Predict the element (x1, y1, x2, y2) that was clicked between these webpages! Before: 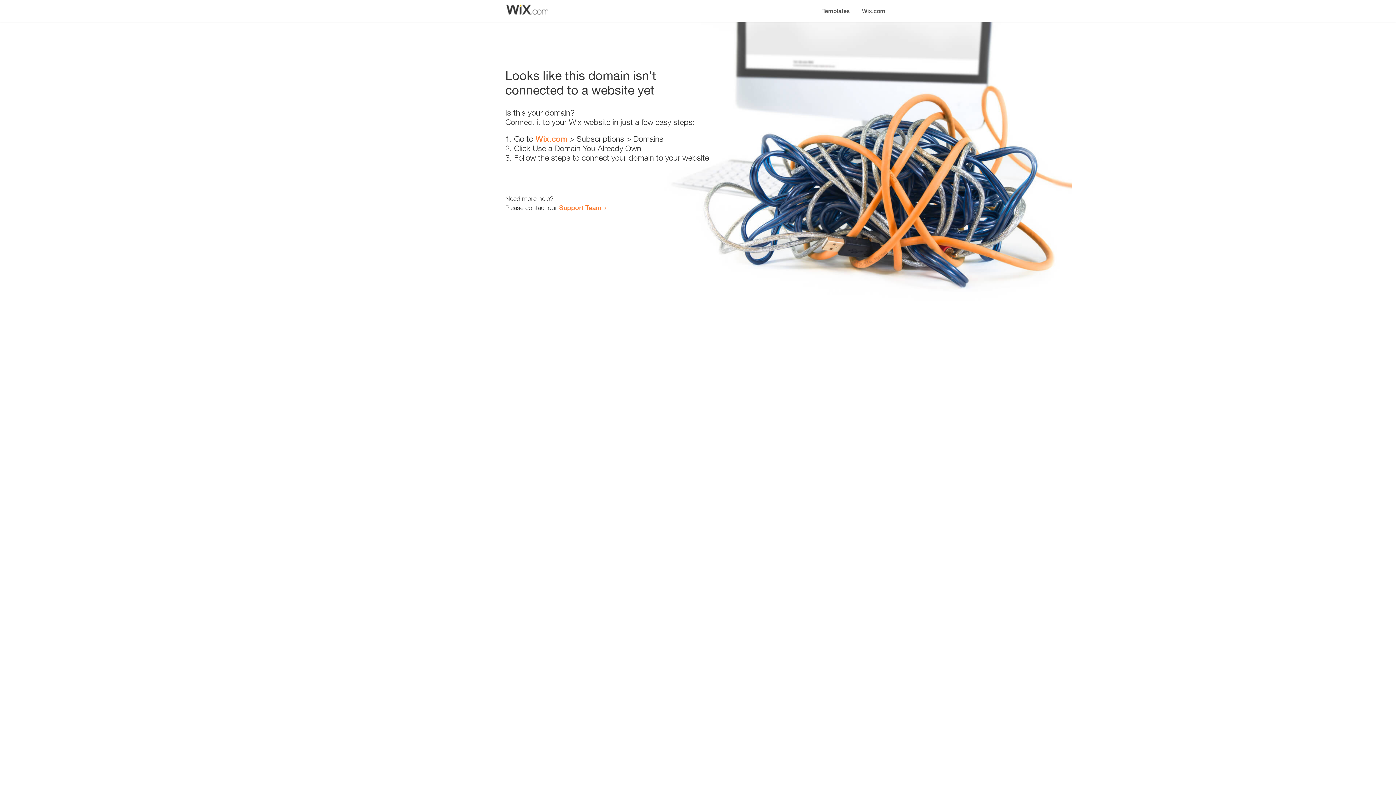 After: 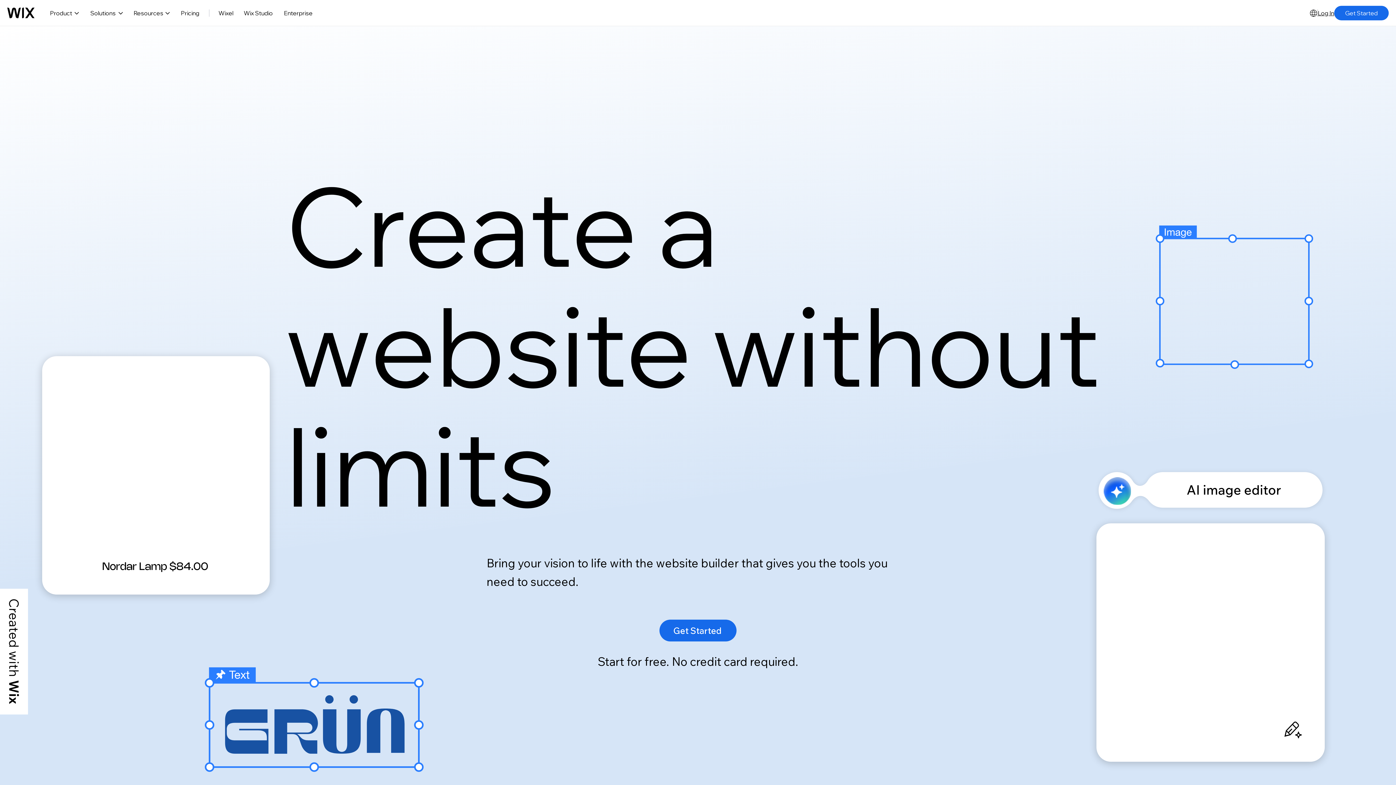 Action: bbox: (535, 134, 567, 143) label: Wix.com